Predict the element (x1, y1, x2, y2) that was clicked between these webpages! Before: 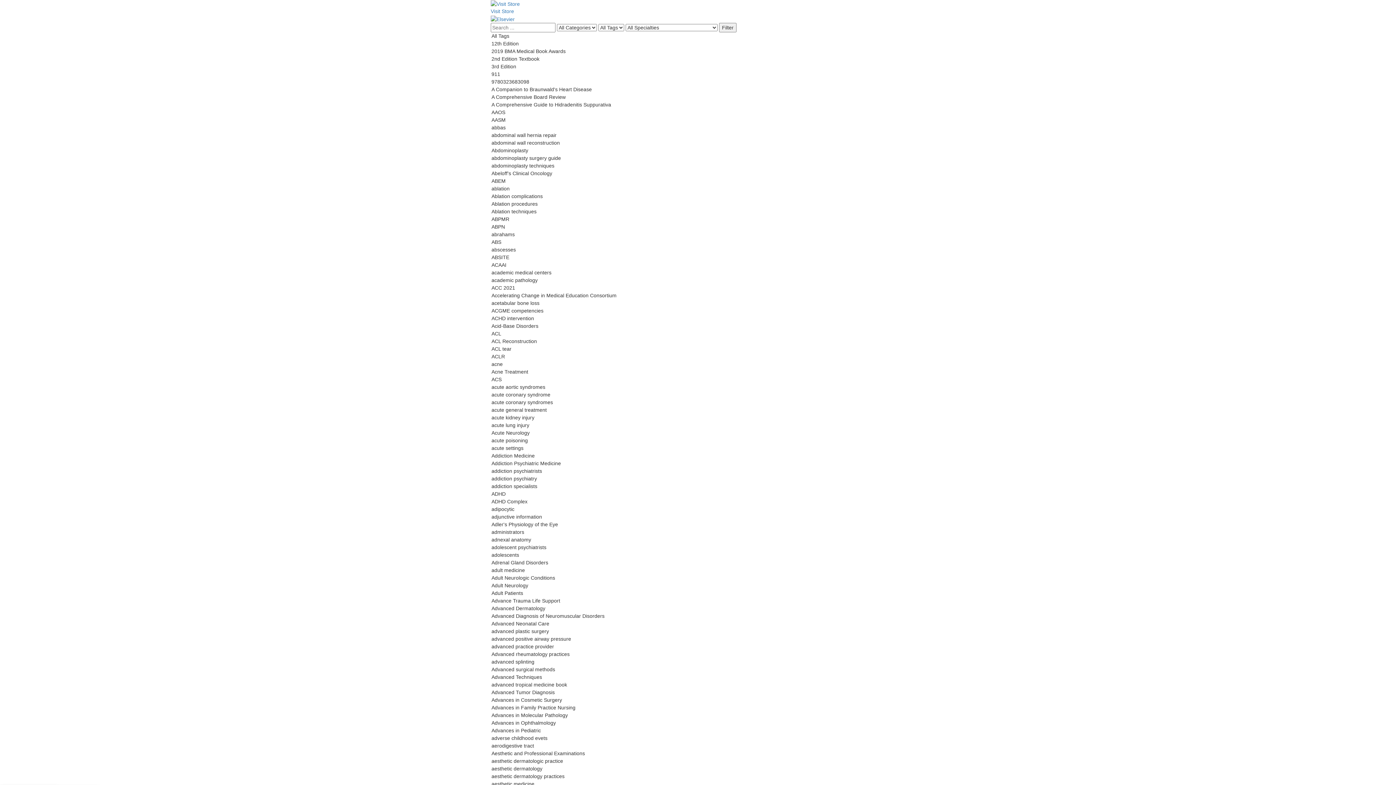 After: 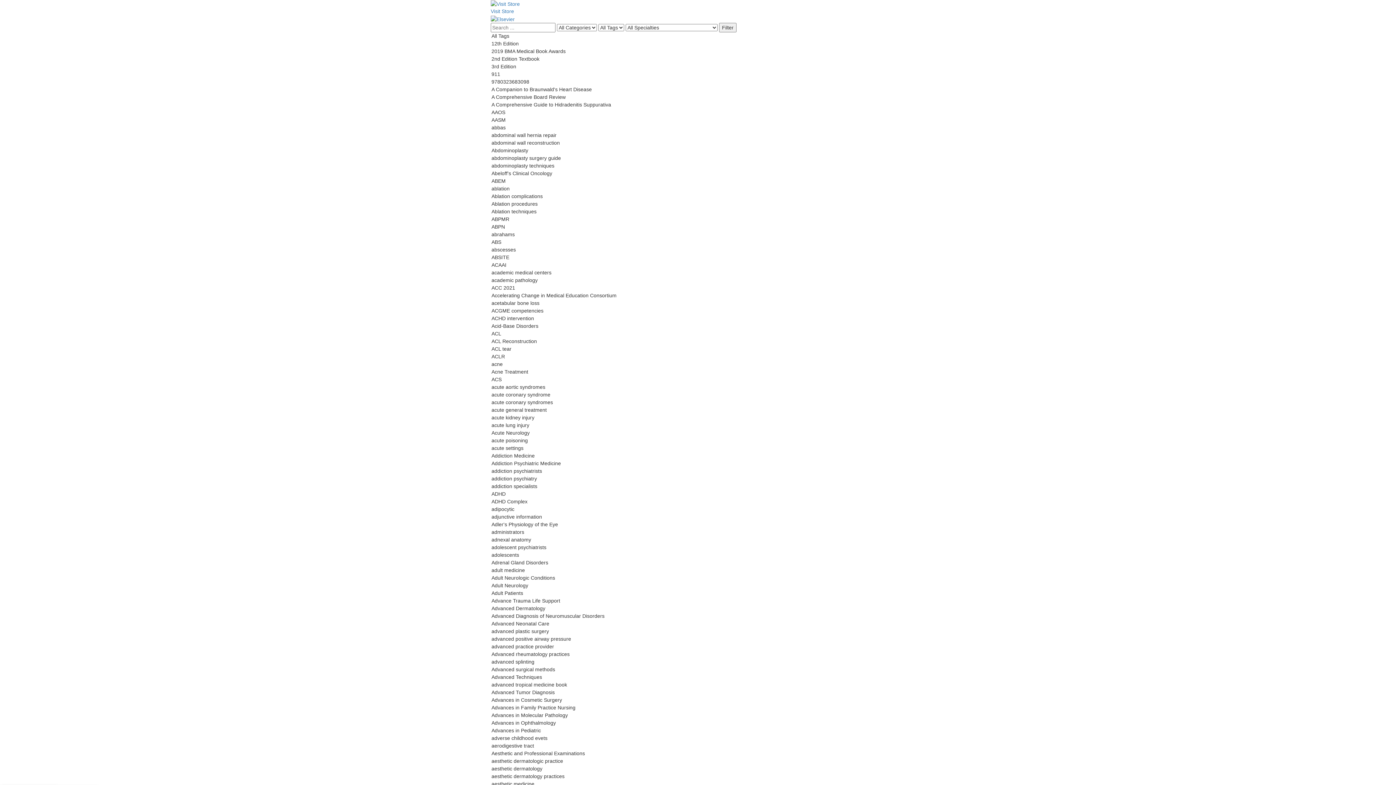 Action: bbox: (490, 15, 514, 21)